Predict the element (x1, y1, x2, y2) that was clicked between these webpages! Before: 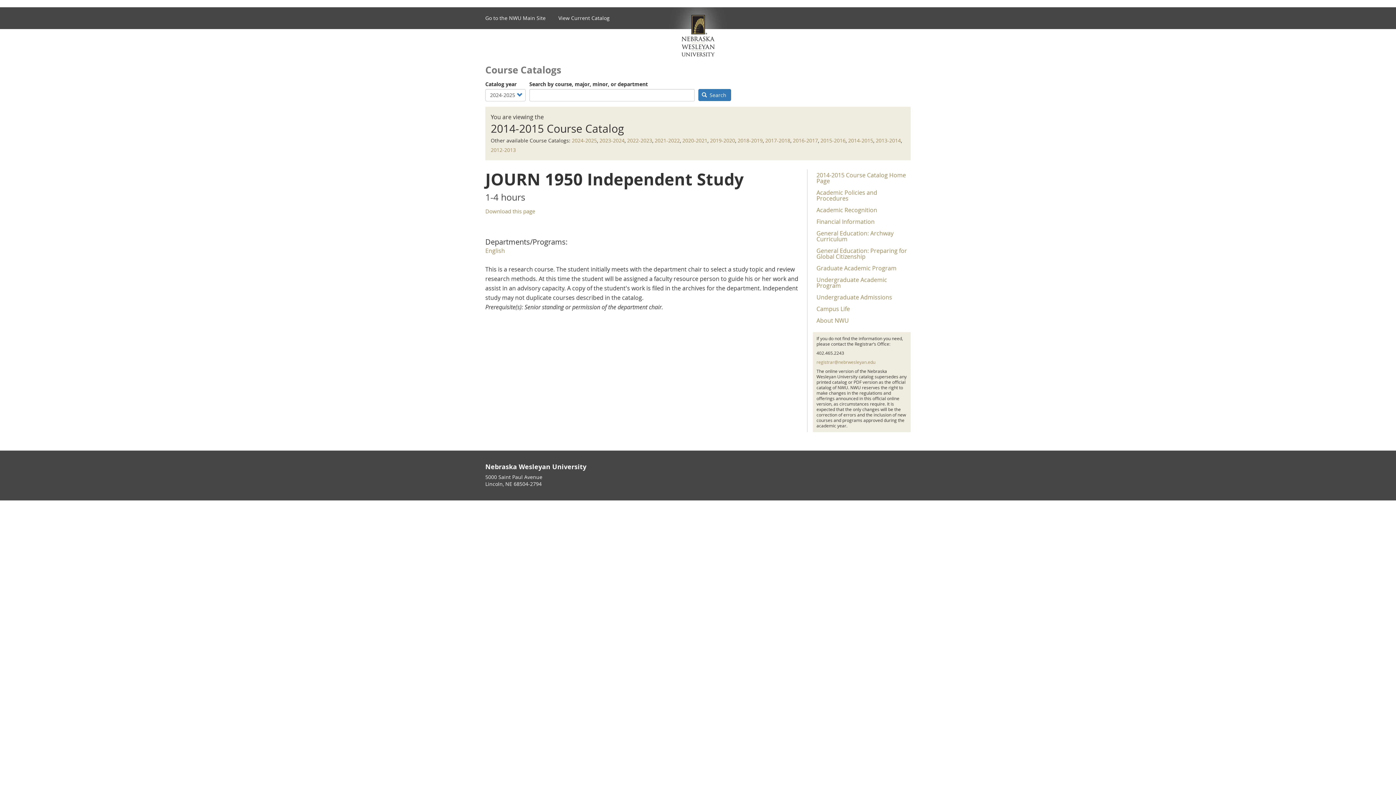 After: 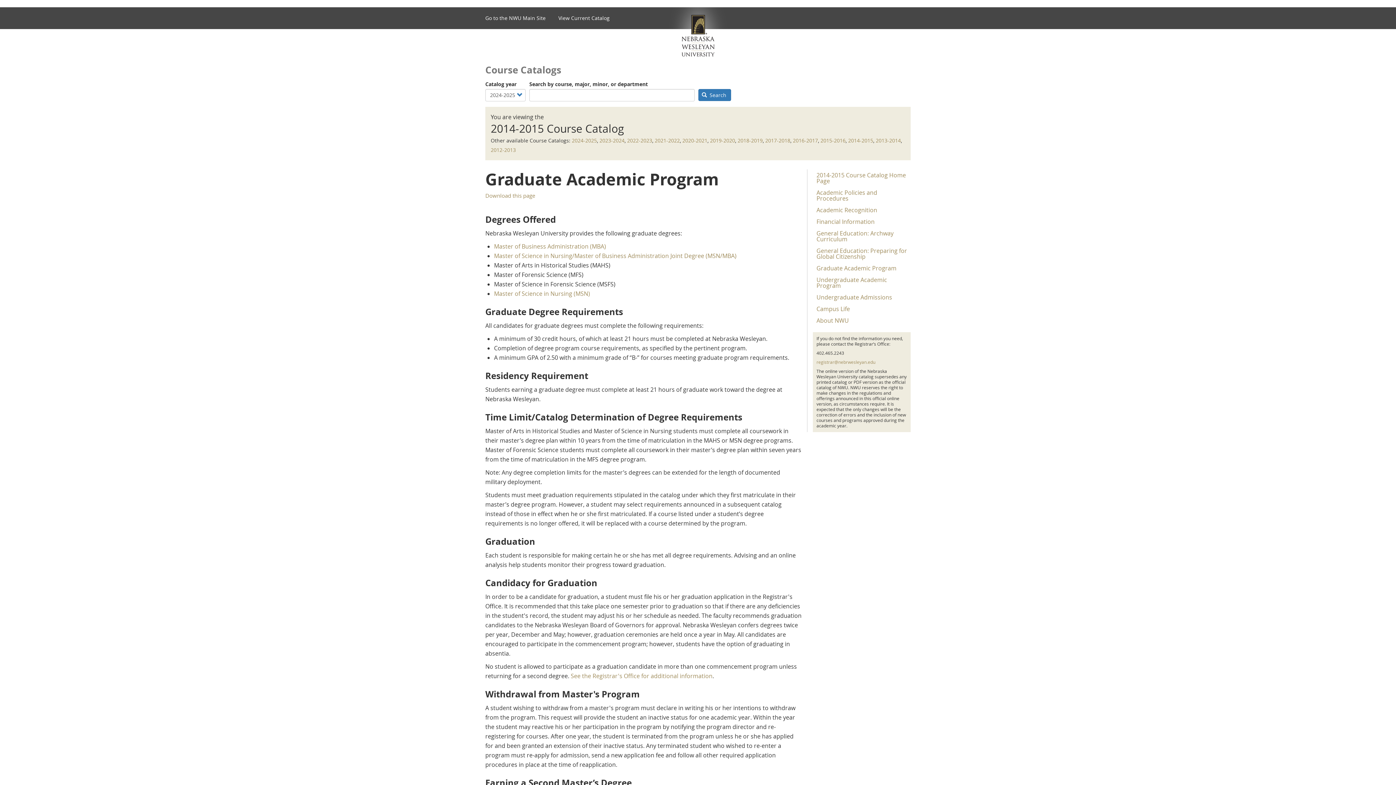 Action: bbox: (813, 262, 910, 274) label: Graduate Academic Program